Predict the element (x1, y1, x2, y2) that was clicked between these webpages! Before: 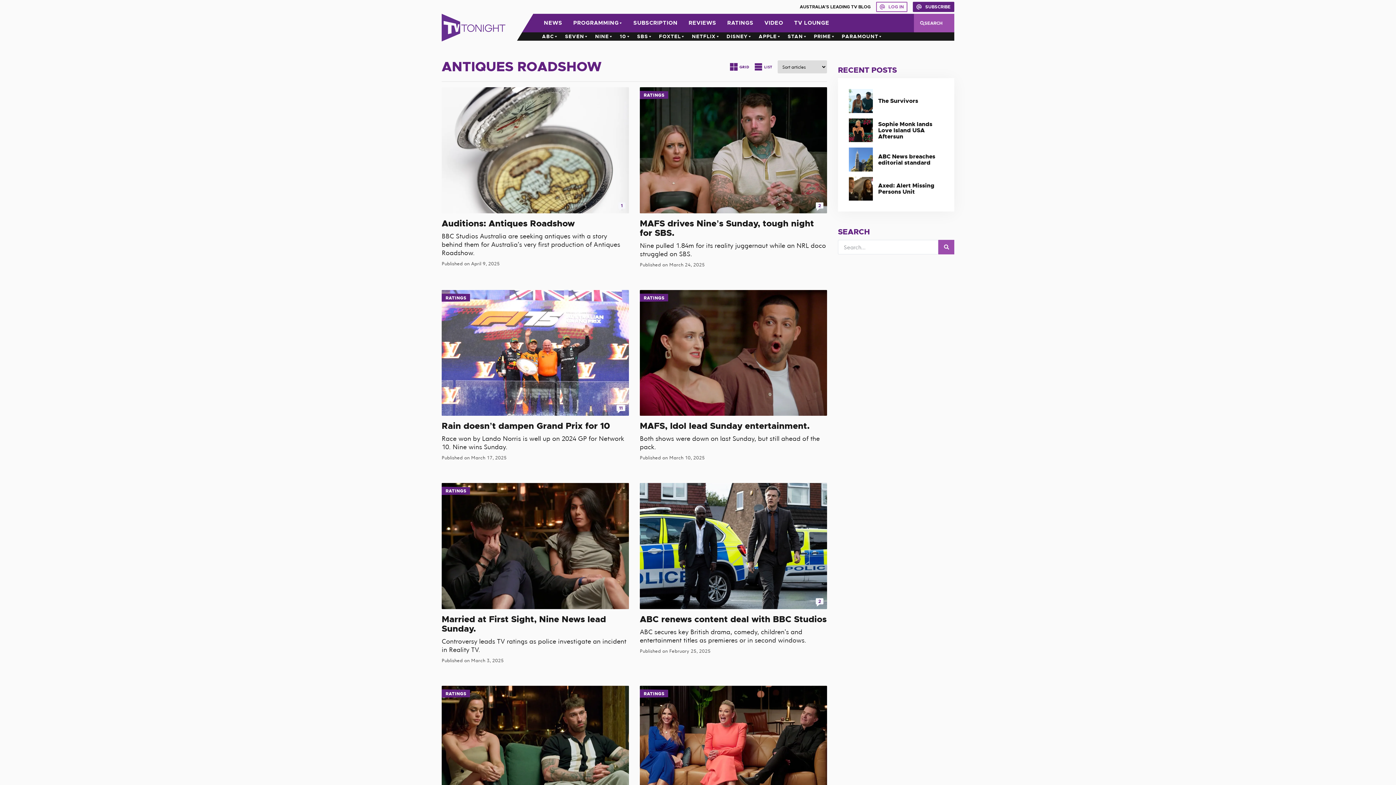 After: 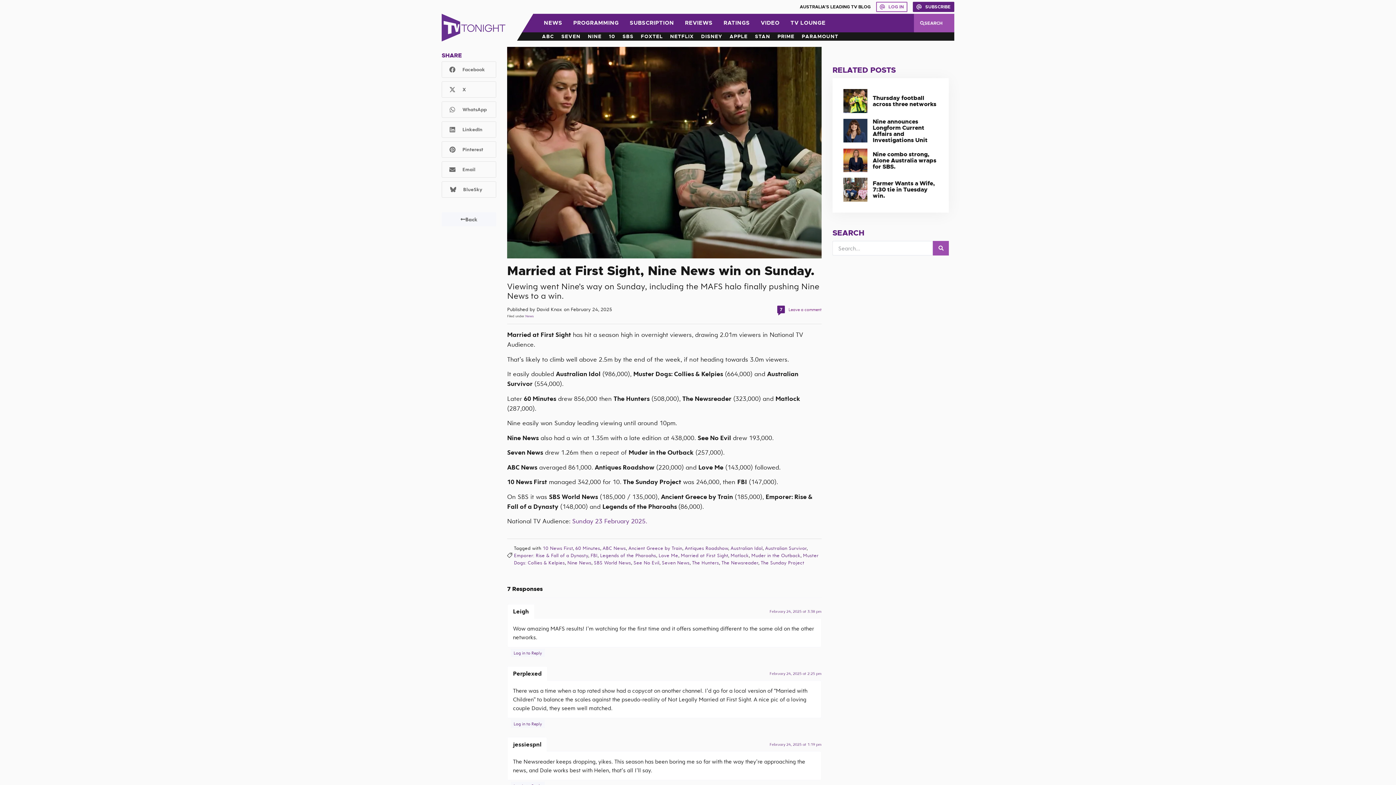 Action: bbox: (441, 686, 629, 812)